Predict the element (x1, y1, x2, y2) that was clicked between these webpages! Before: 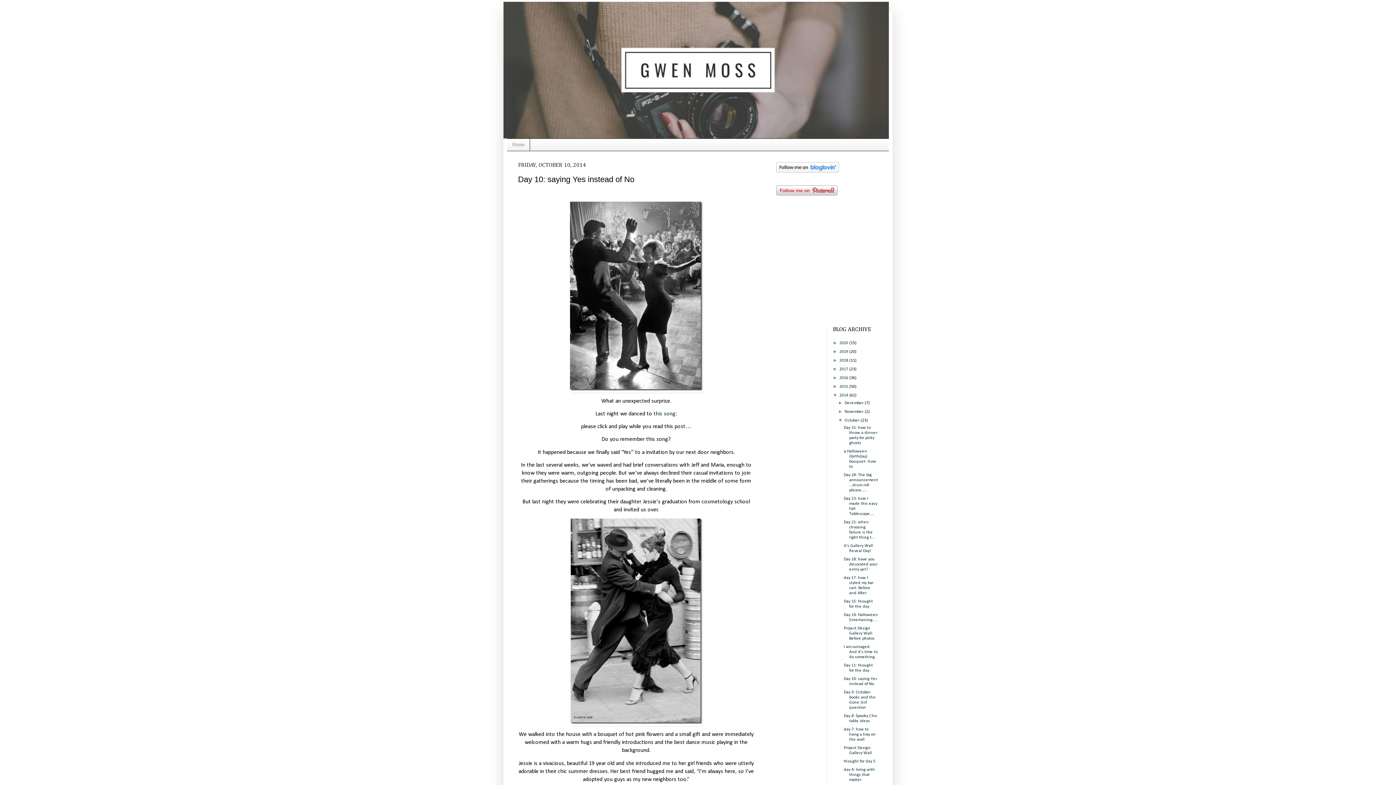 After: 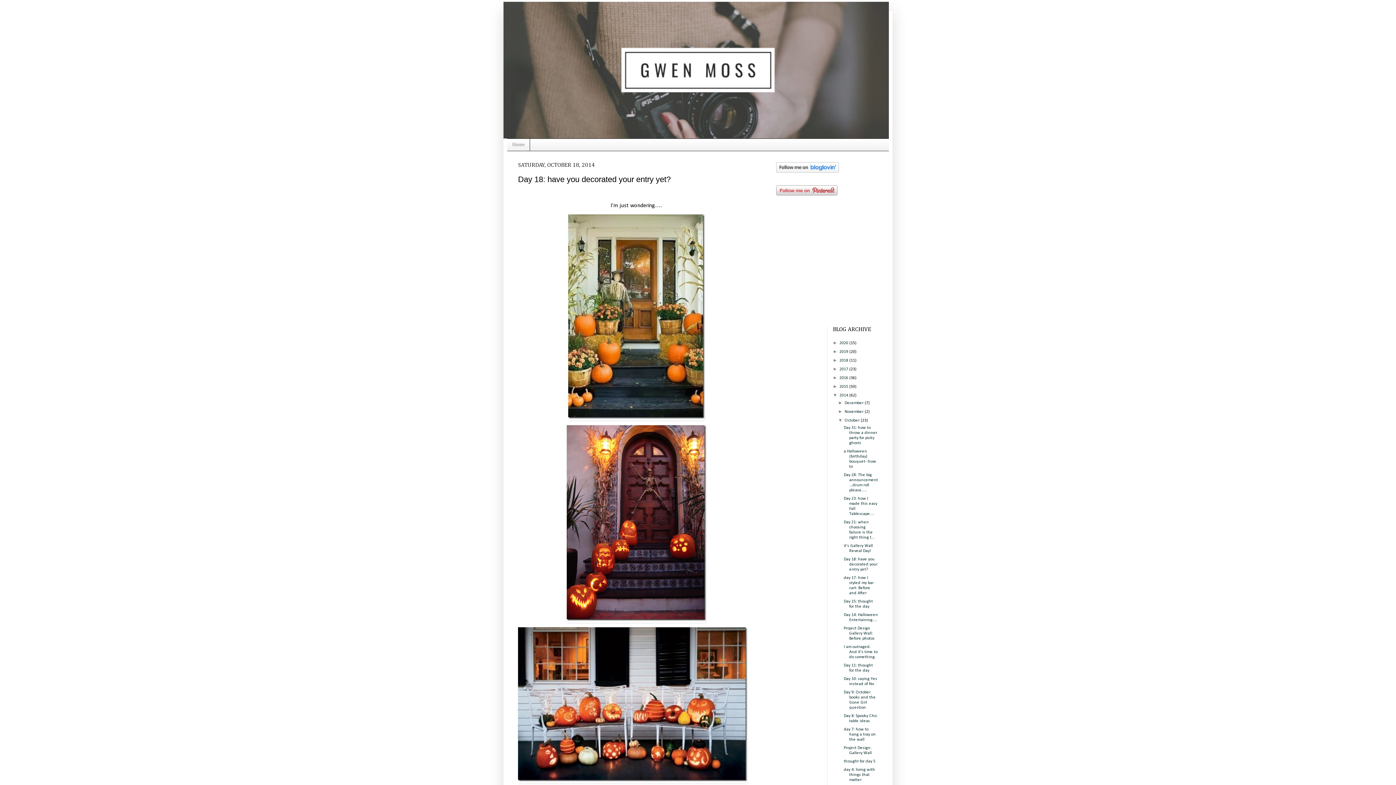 Action: label: Day 18: have you decorated your entry yet? bbox: (843, 557, 877, 571)